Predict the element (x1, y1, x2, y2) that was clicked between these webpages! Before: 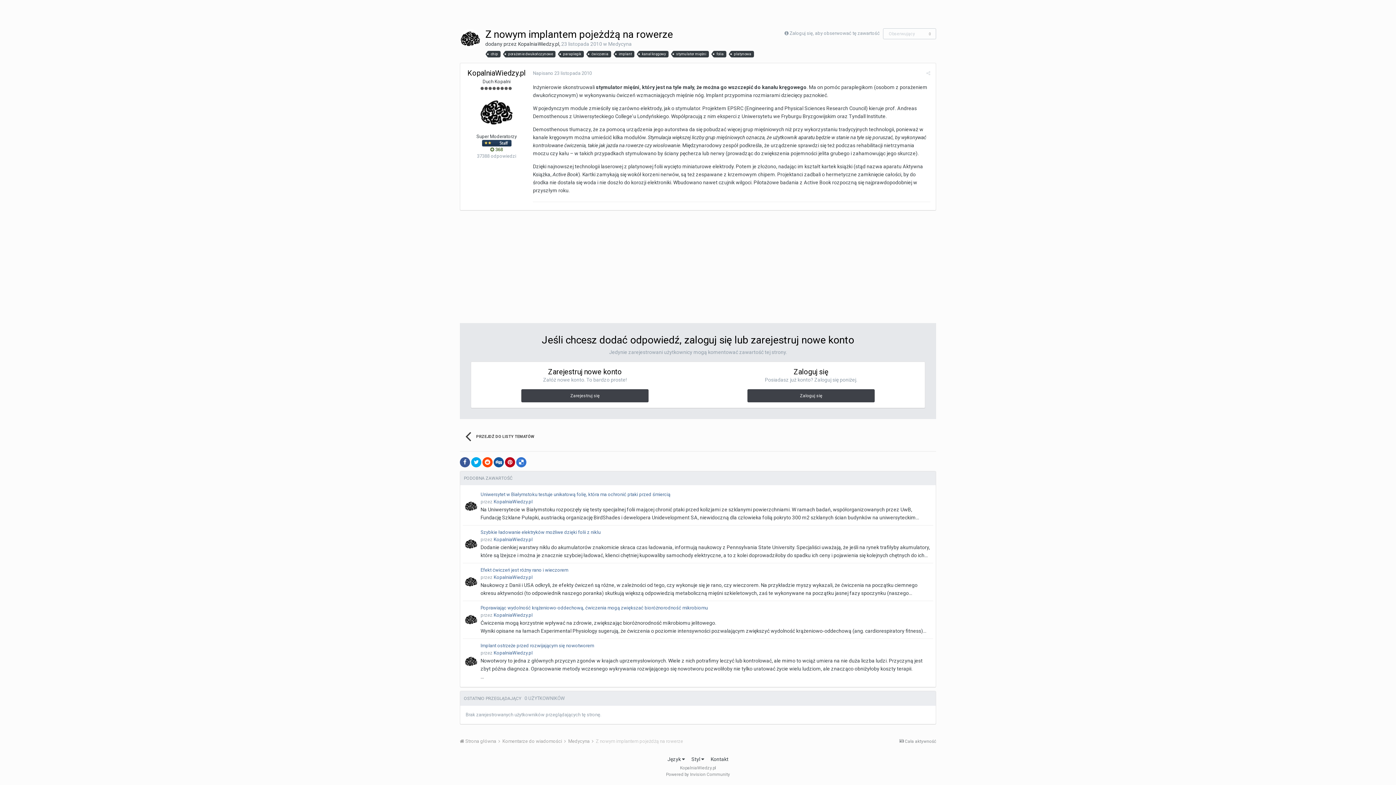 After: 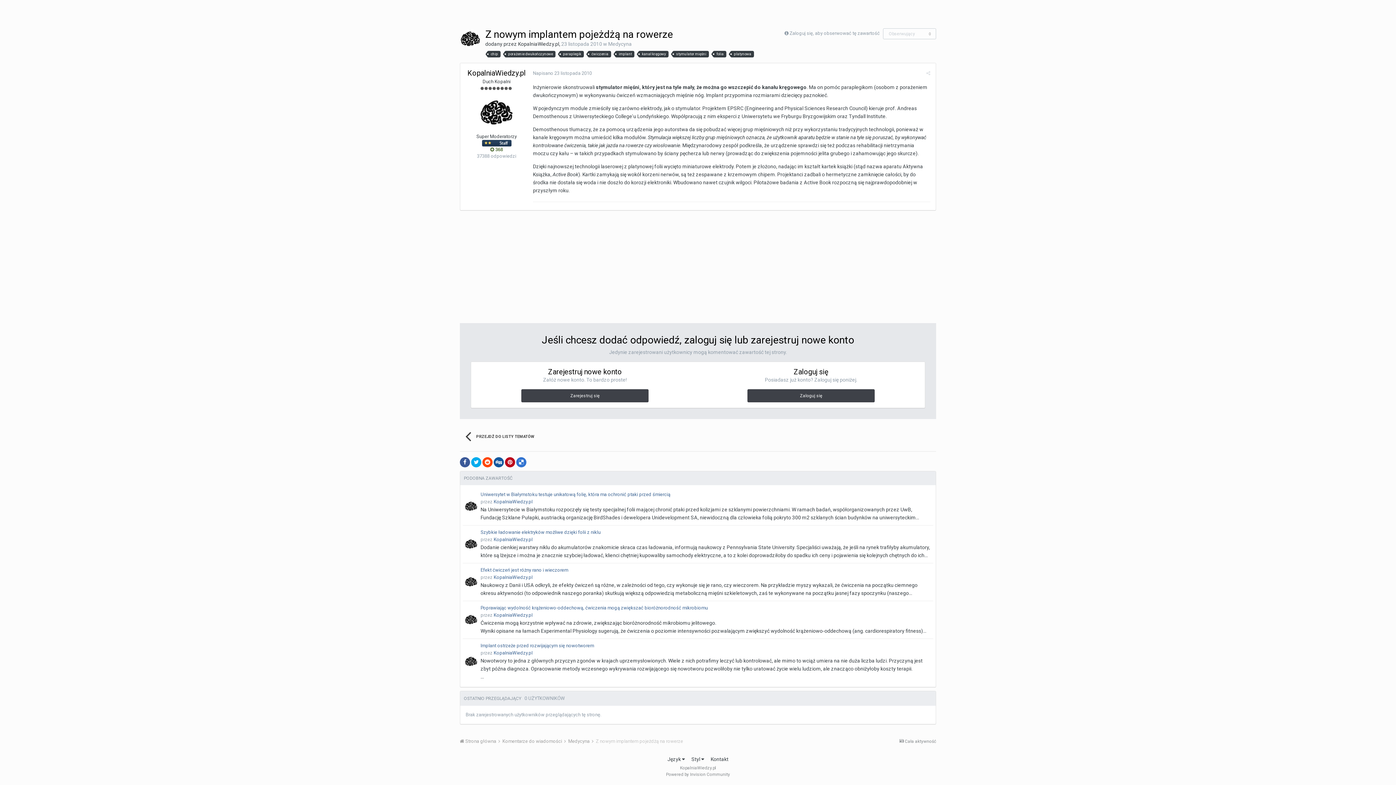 Action: label: Napisano 23 listopada 2010 bbox: (533, 70, 592, 75)